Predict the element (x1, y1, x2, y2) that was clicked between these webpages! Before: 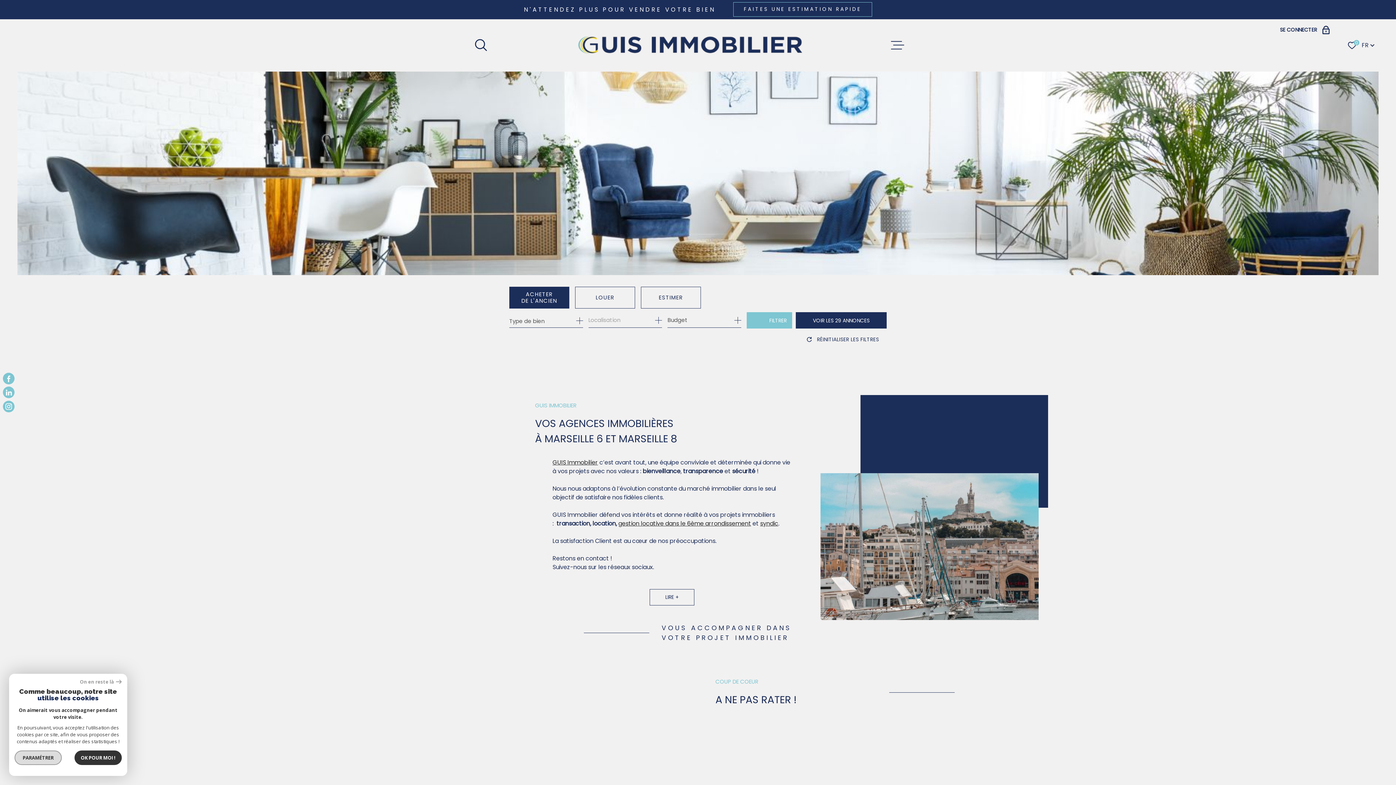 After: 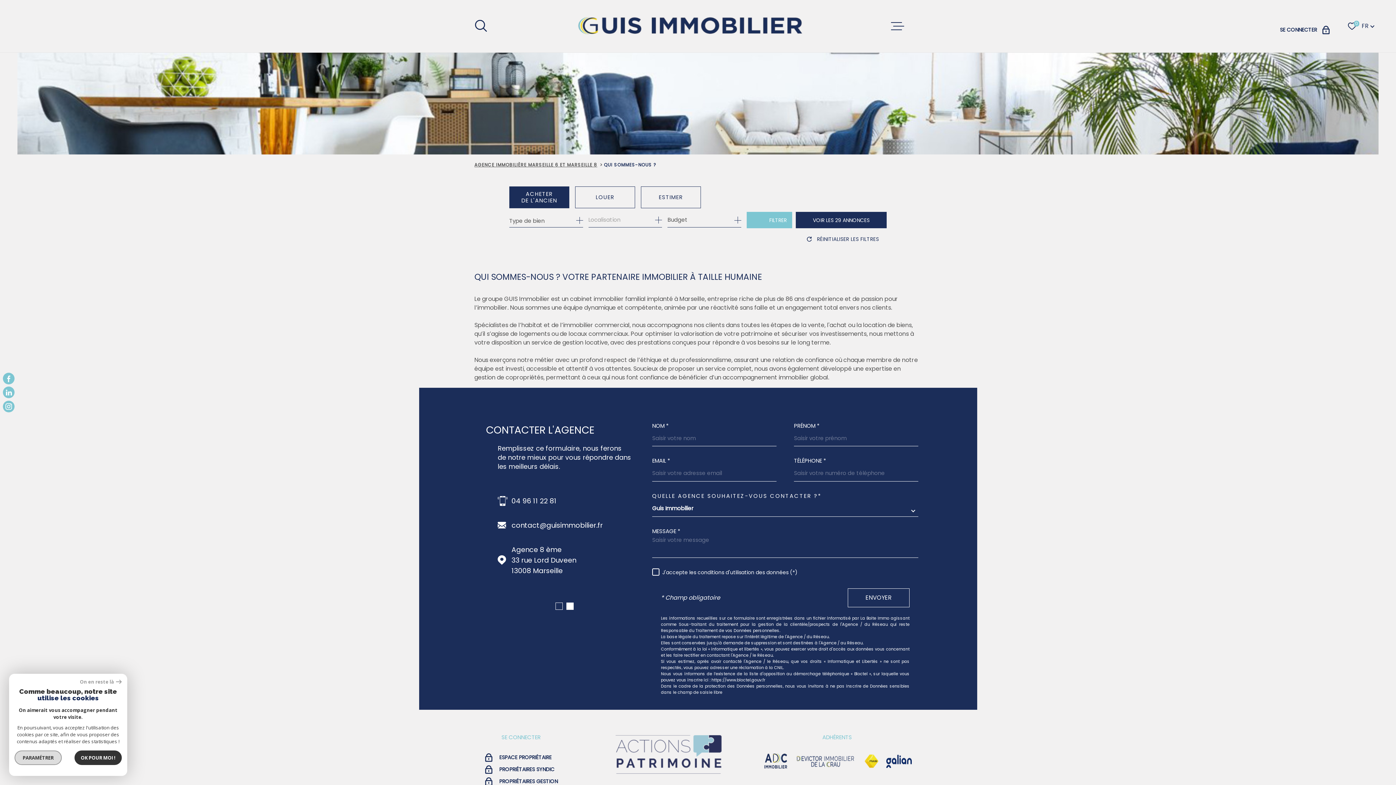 Action: label: LIRE + bbox: (649, 589, 694, 605)